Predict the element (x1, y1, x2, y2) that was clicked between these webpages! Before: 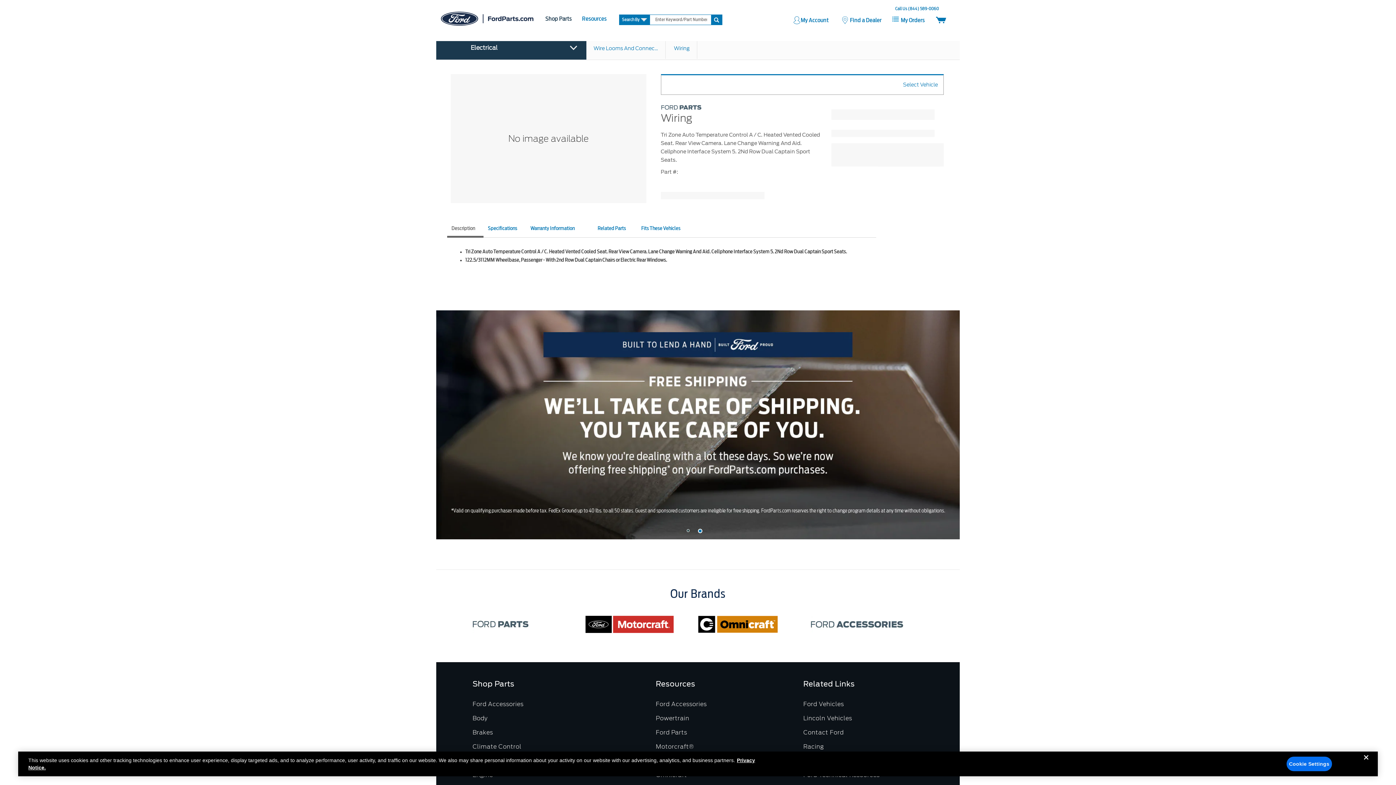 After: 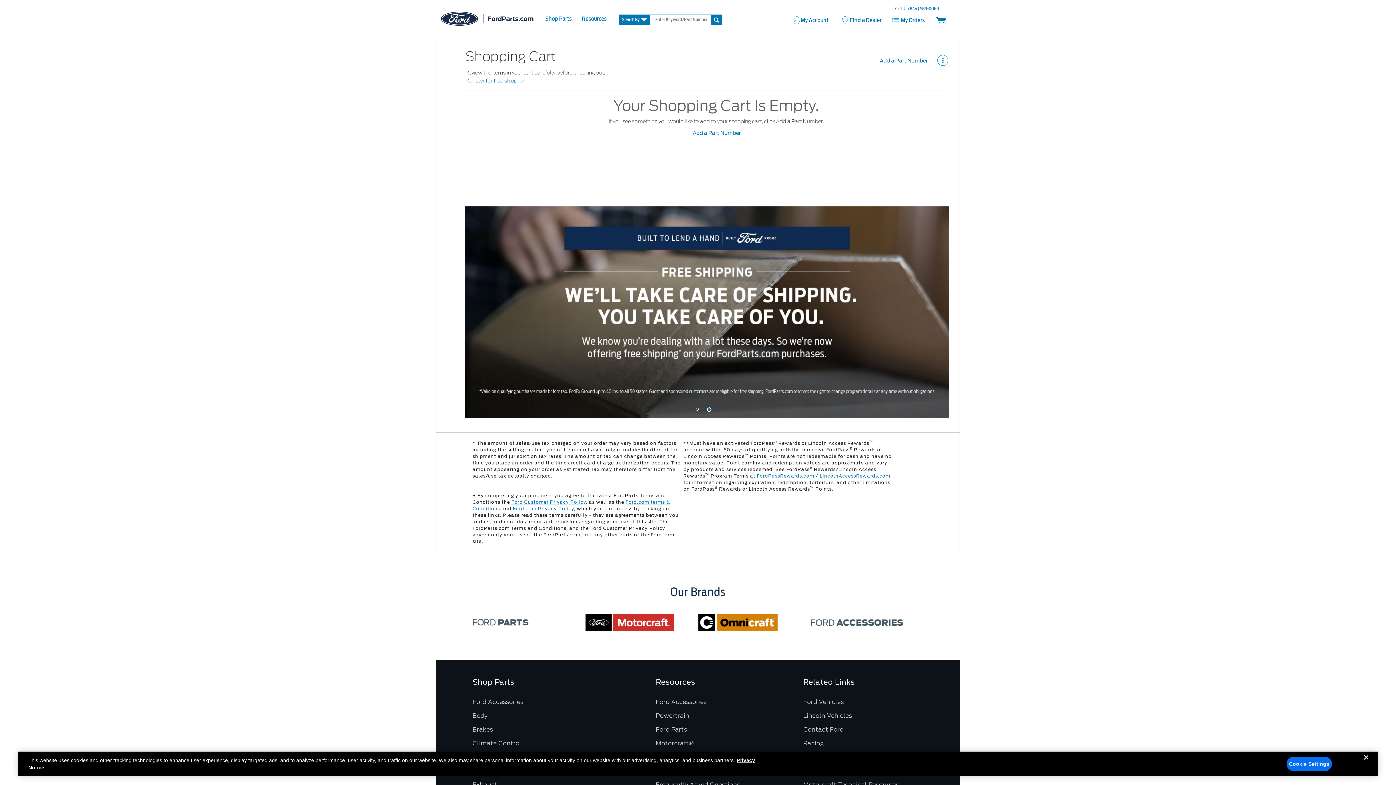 Action: label: 0 items in cart bbox: (935, 14, 947, 23)